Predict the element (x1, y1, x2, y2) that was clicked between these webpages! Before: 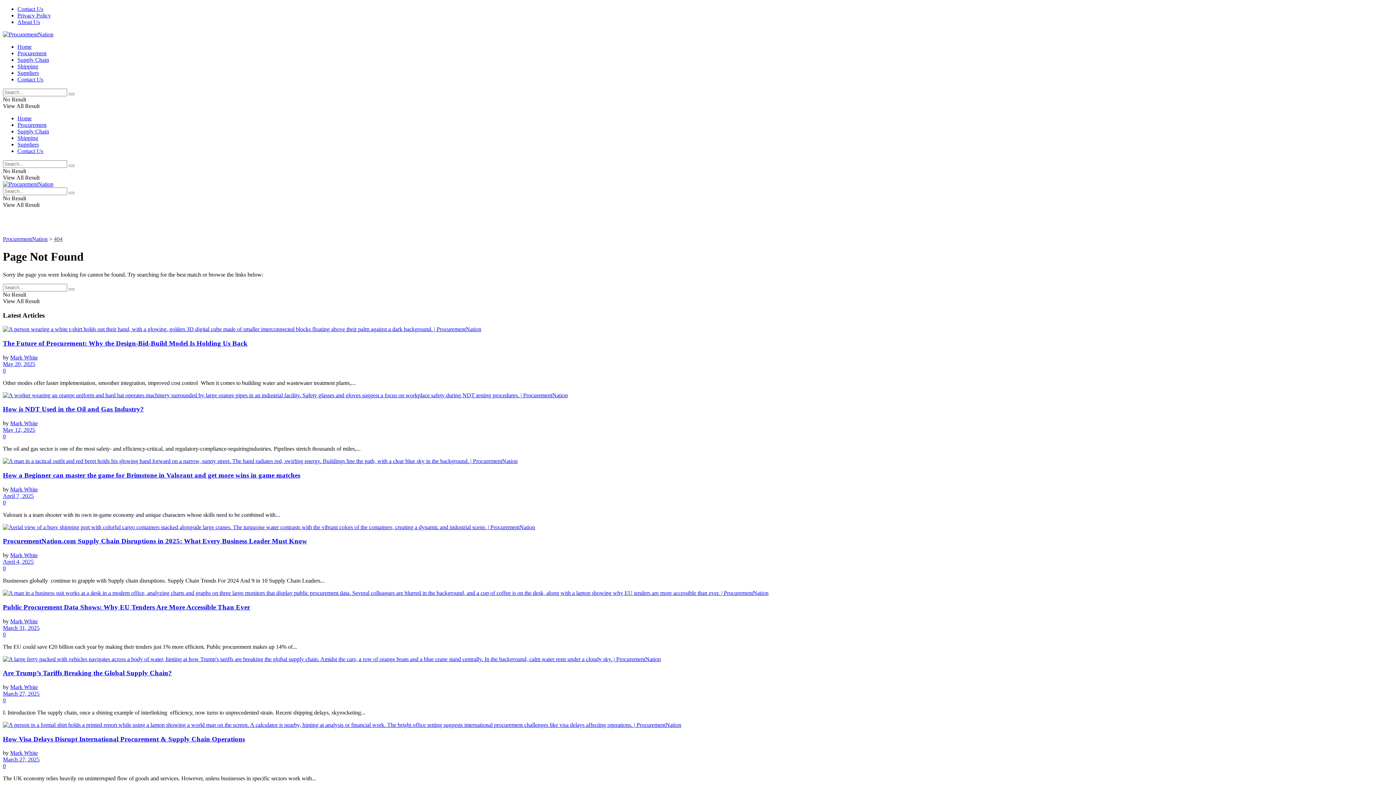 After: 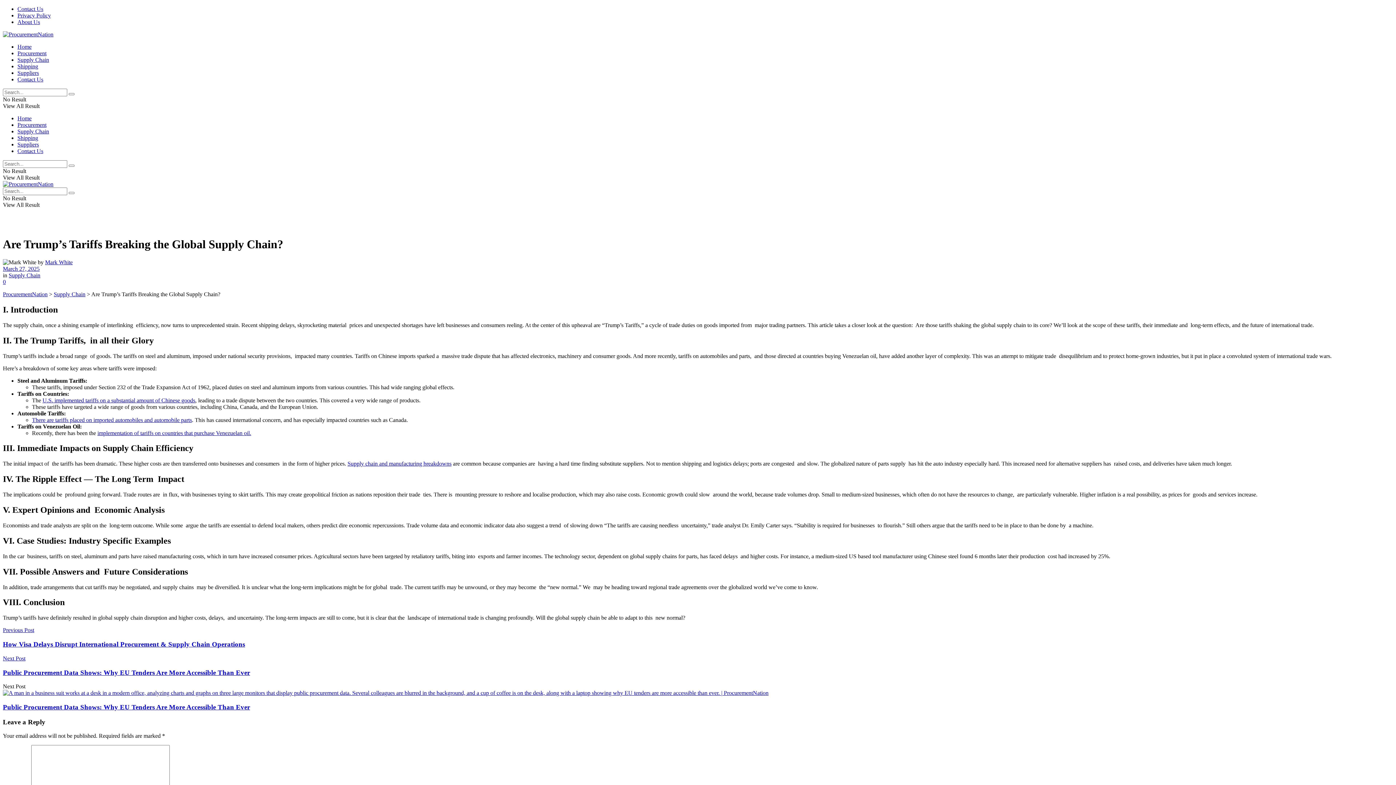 Action: label: March 27, 2025 bbox: (2, 690, 39, 697)